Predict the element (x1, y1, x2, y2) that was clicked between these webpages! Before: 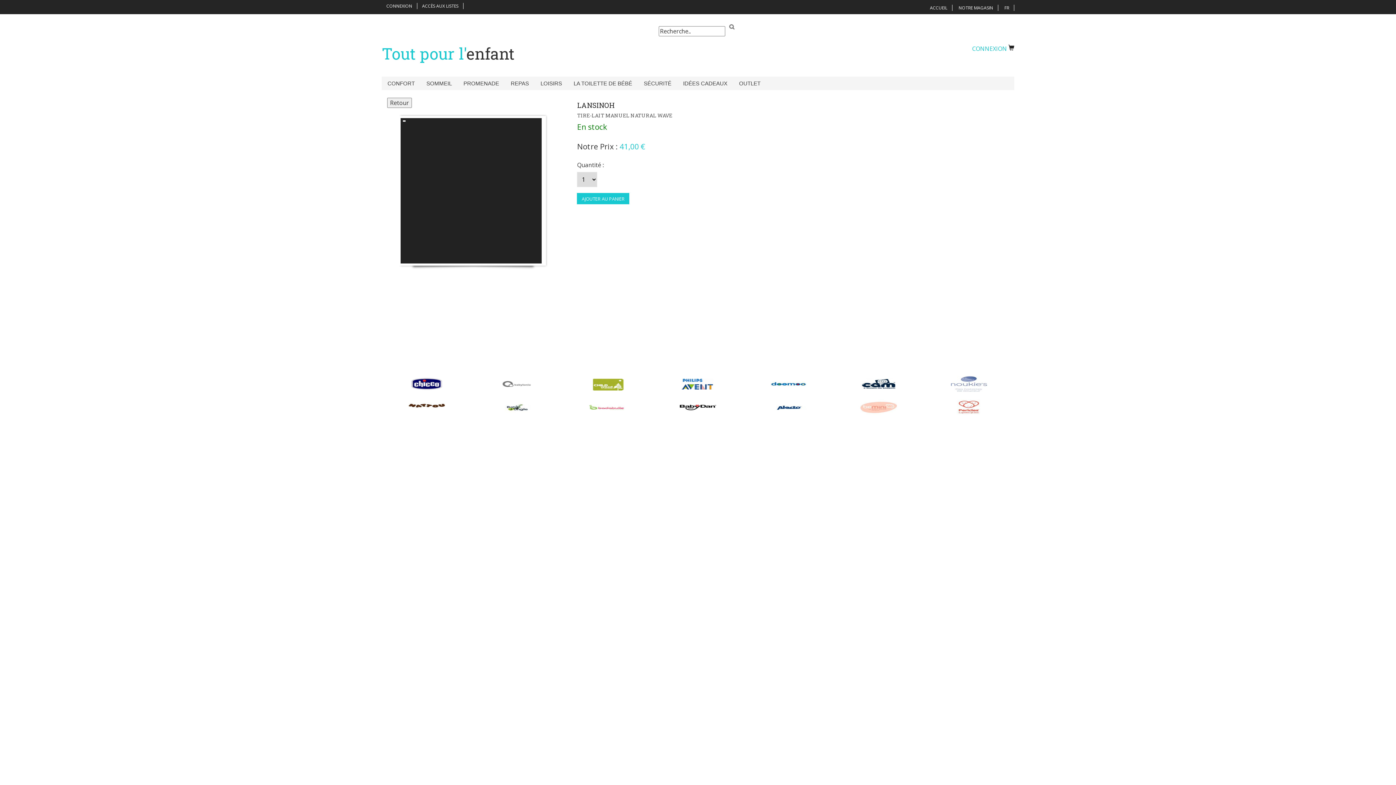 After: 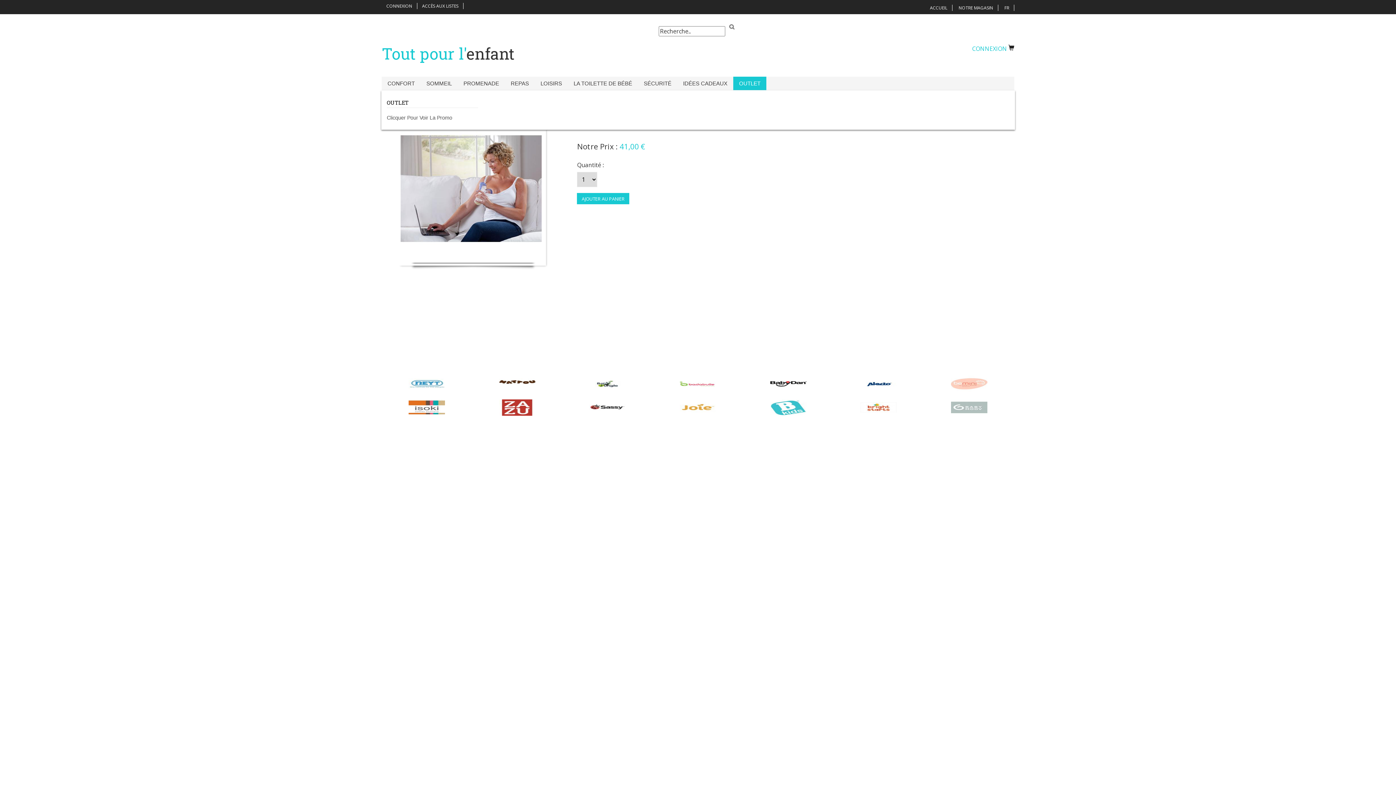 Action: label: OUTLET bbox: (733, 76, 766, 90)